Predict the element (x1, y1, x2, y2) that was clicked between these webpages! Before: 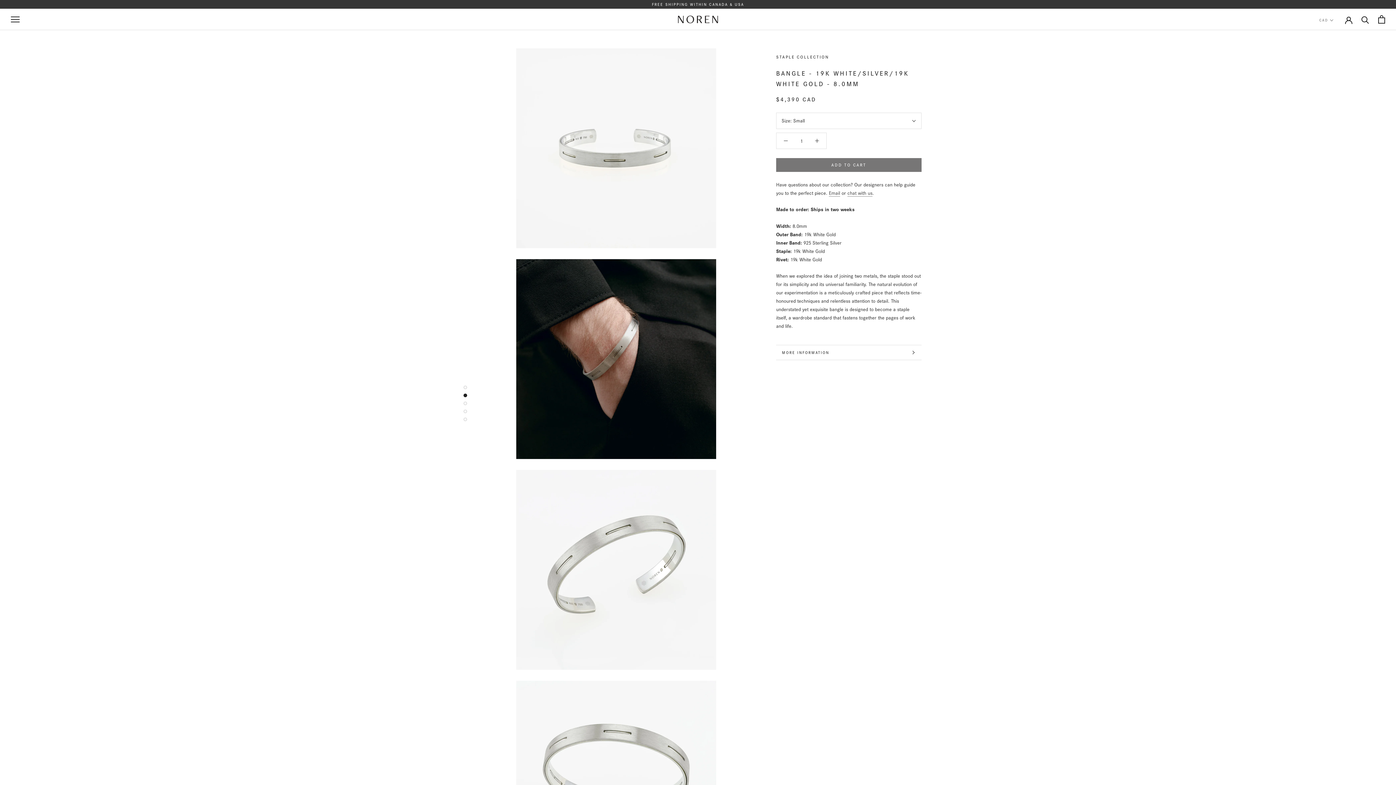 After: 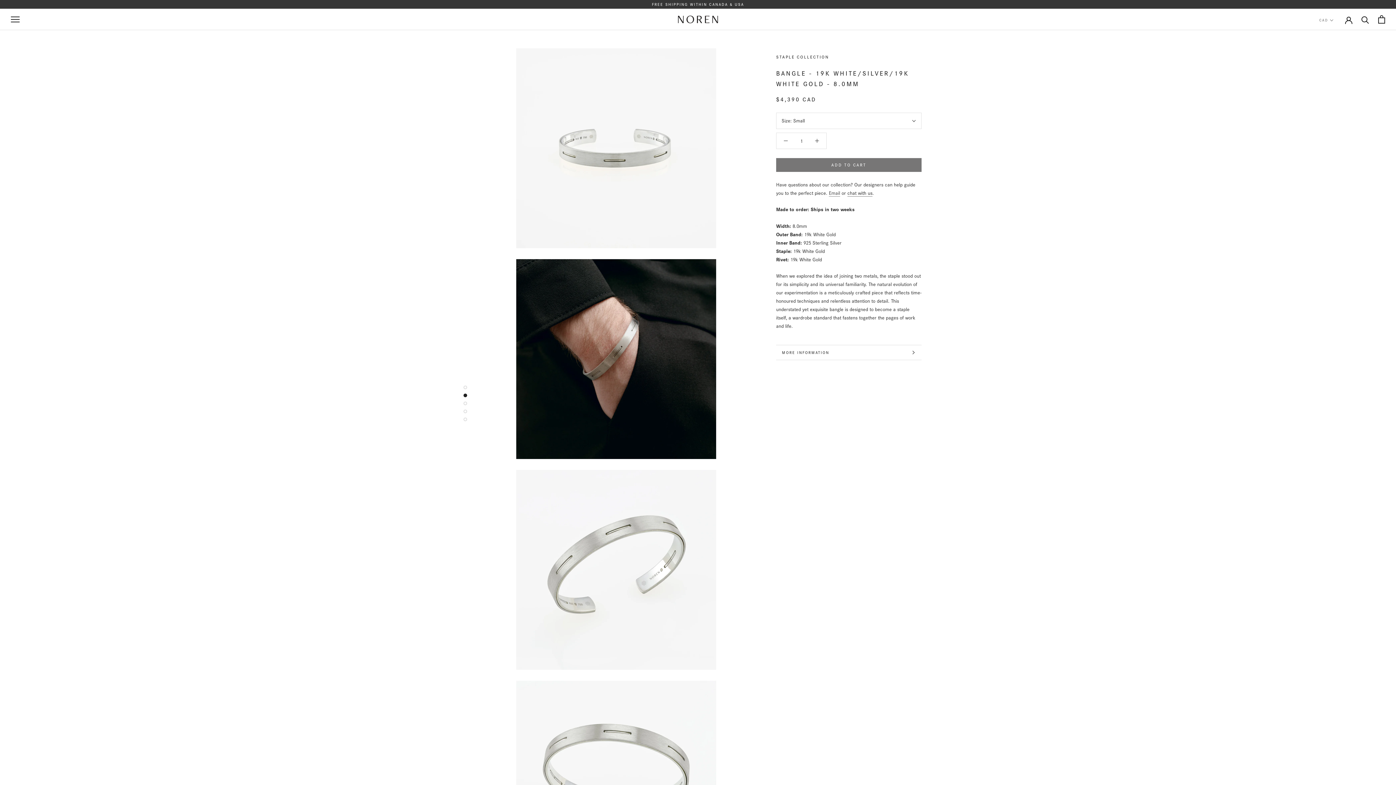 Action: label: chat with us bbox: (847, 189, 872, 196)